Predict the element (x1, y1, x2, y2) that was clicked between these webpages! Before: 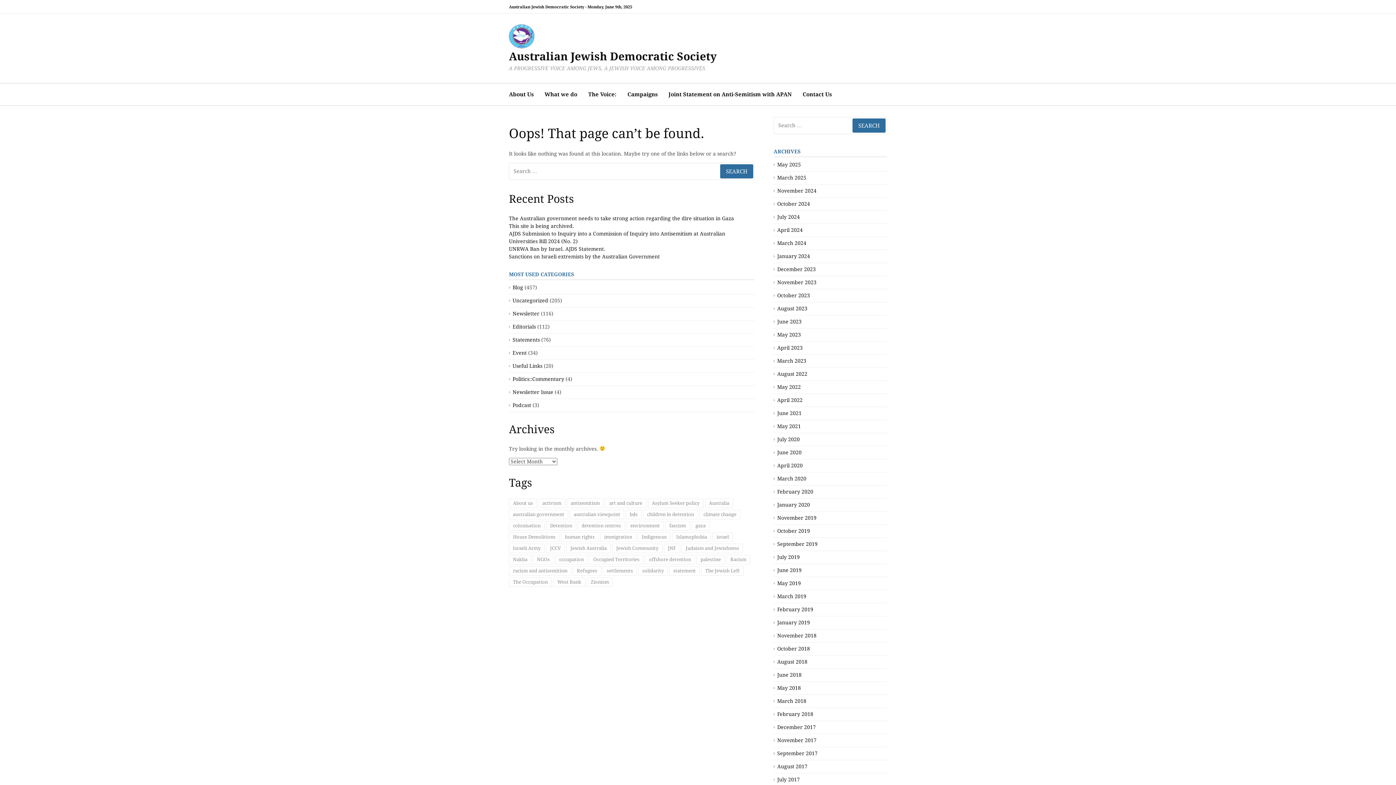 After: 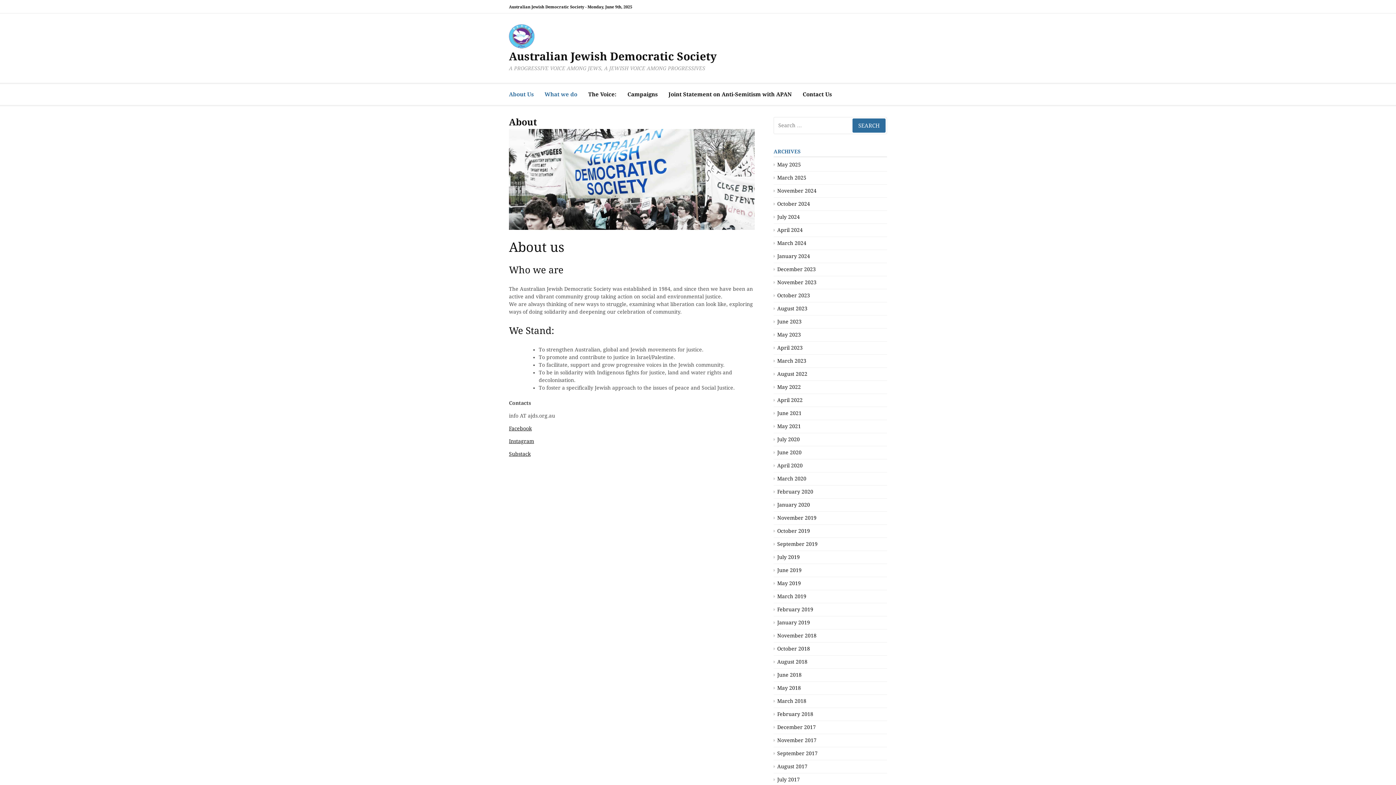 Action: label: About Us bbox: (509, 84, 533, 105)